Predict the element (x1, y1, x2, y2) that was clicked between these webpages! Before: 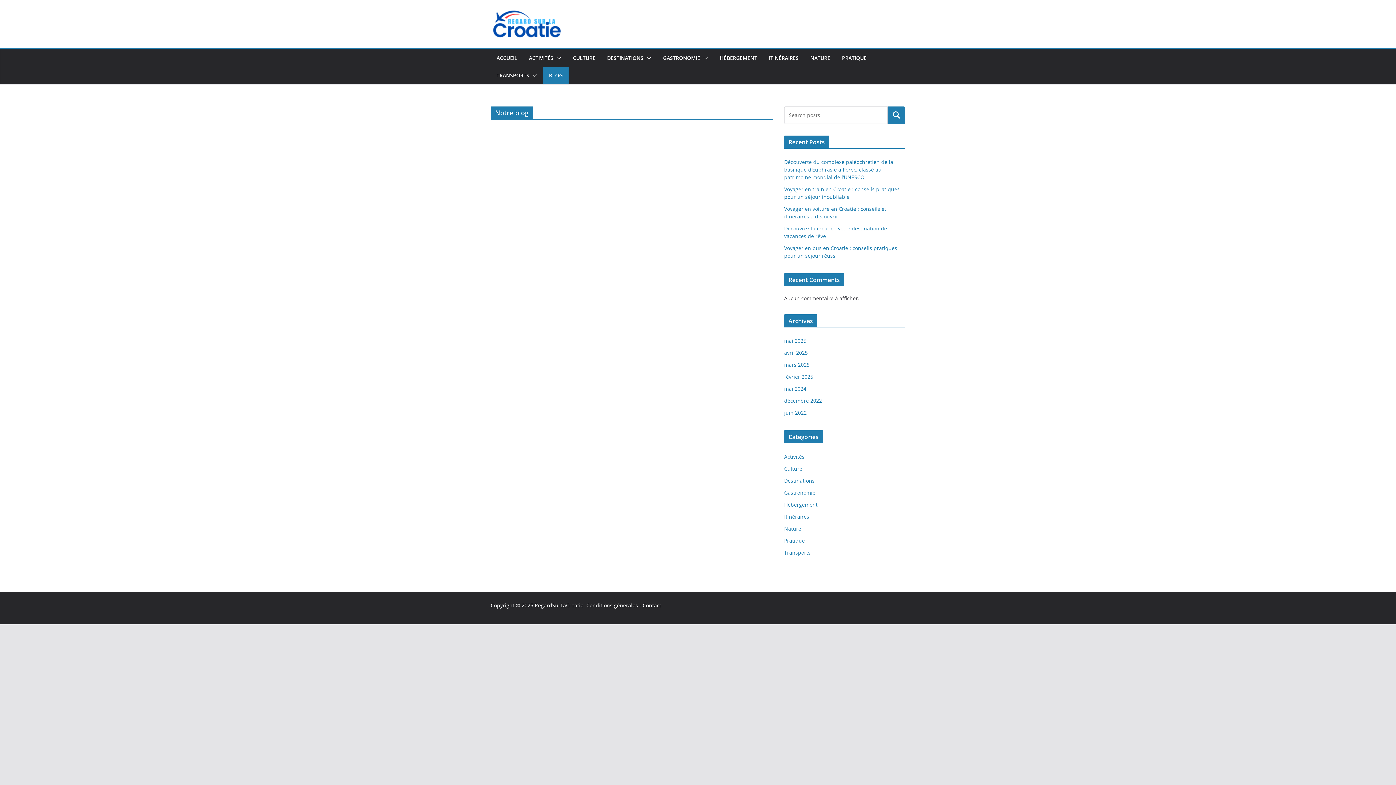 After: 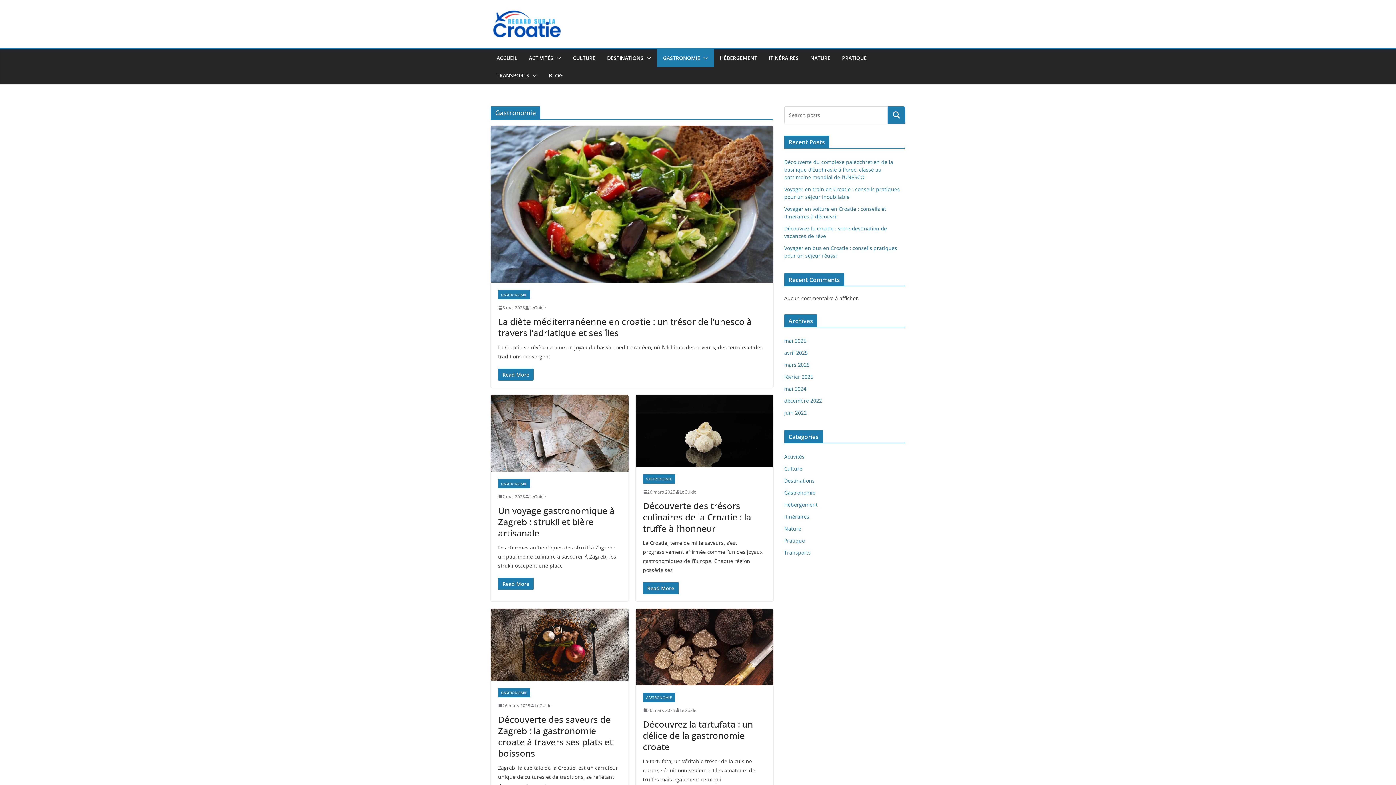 Action: label: GASTRONOMIE bbox: (663, 53, 700, 63)